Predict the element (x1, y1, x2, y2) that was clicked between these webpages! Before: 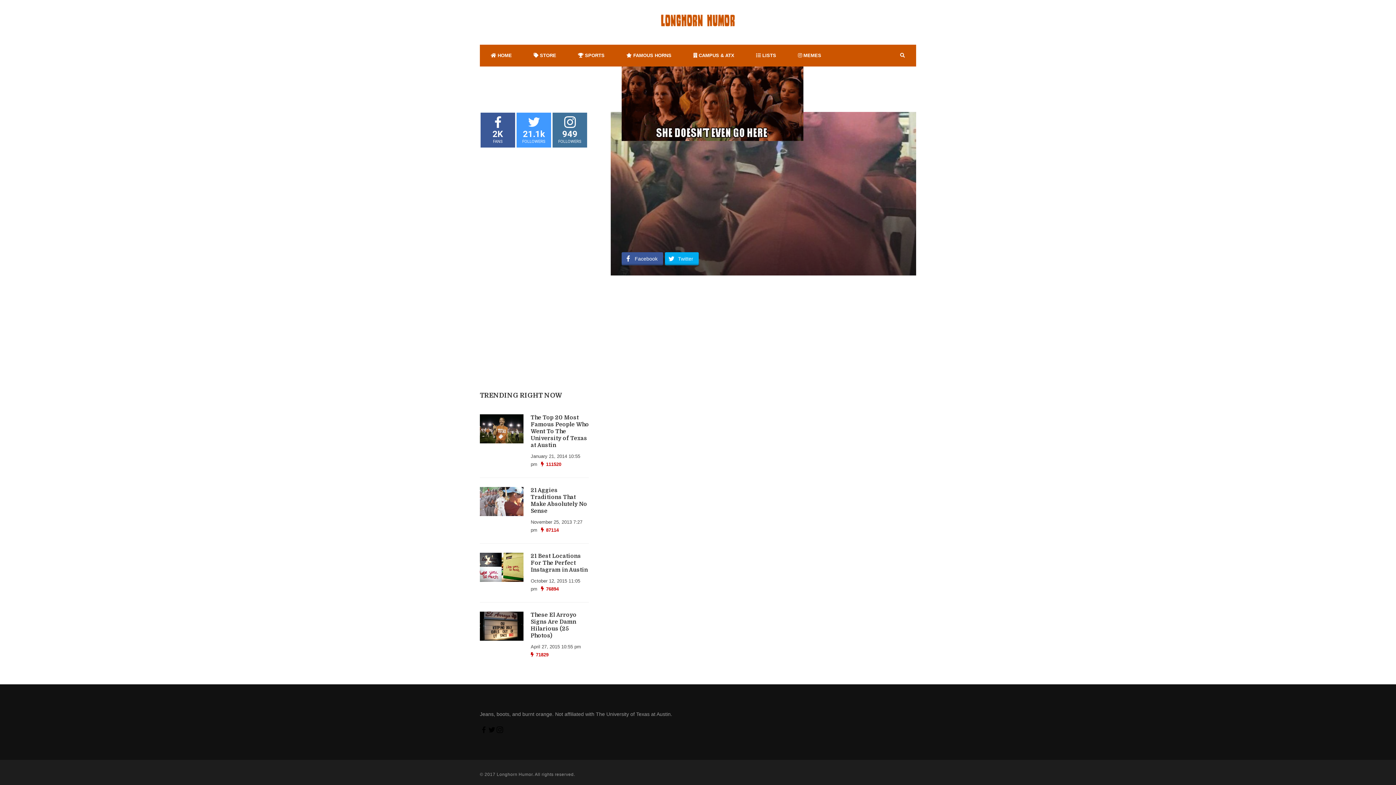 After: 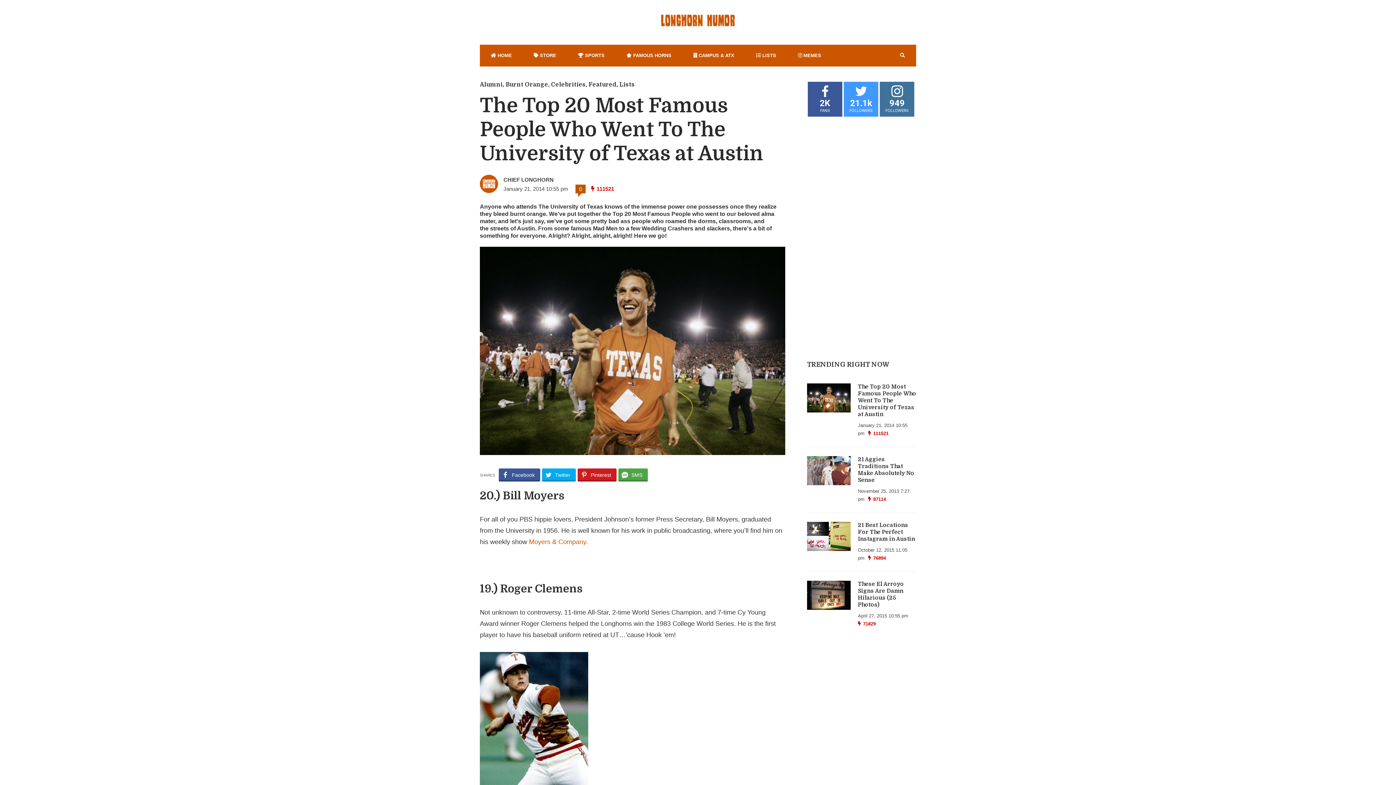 Action: bbox: (530, 414, 589, 448) label: The Top 20 Most Famous People Who Went To The University of Texas at Austin